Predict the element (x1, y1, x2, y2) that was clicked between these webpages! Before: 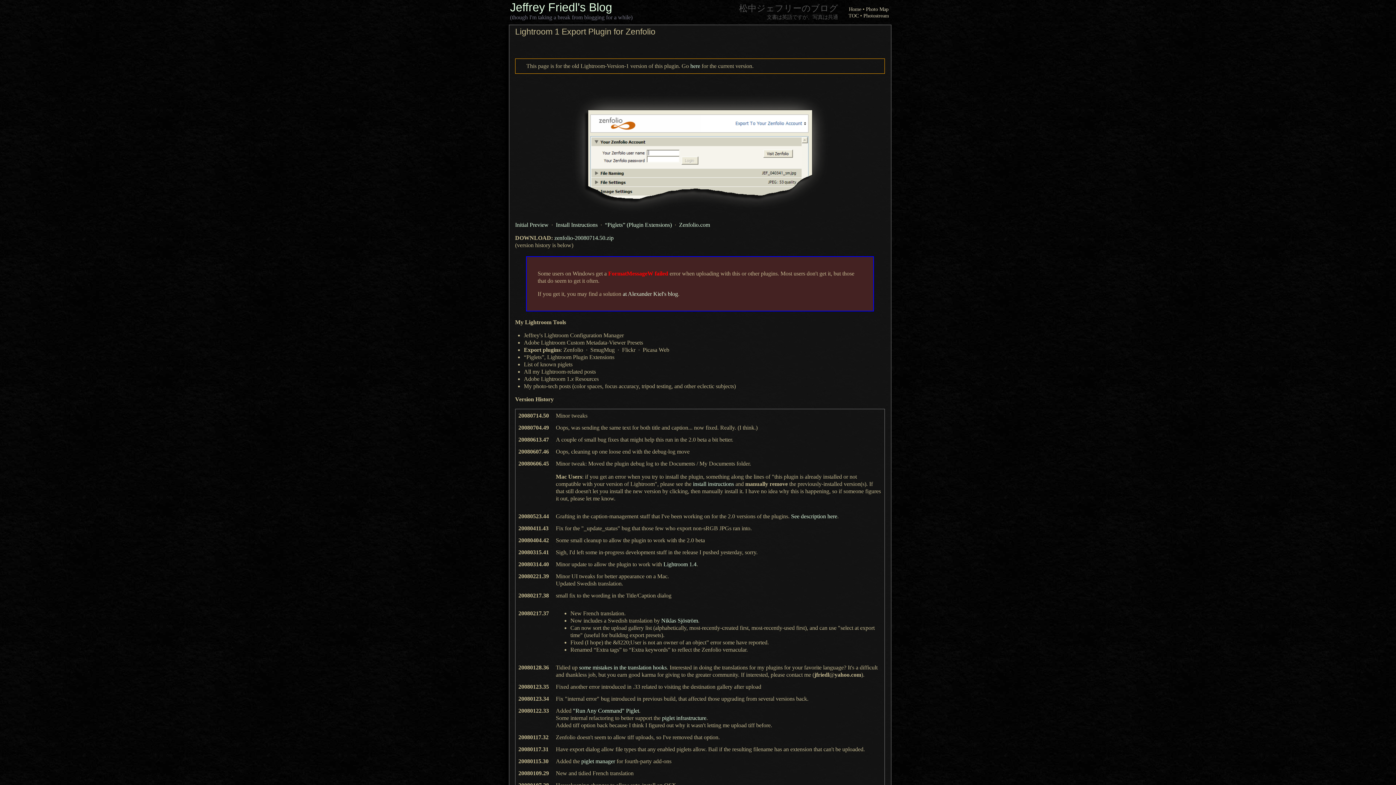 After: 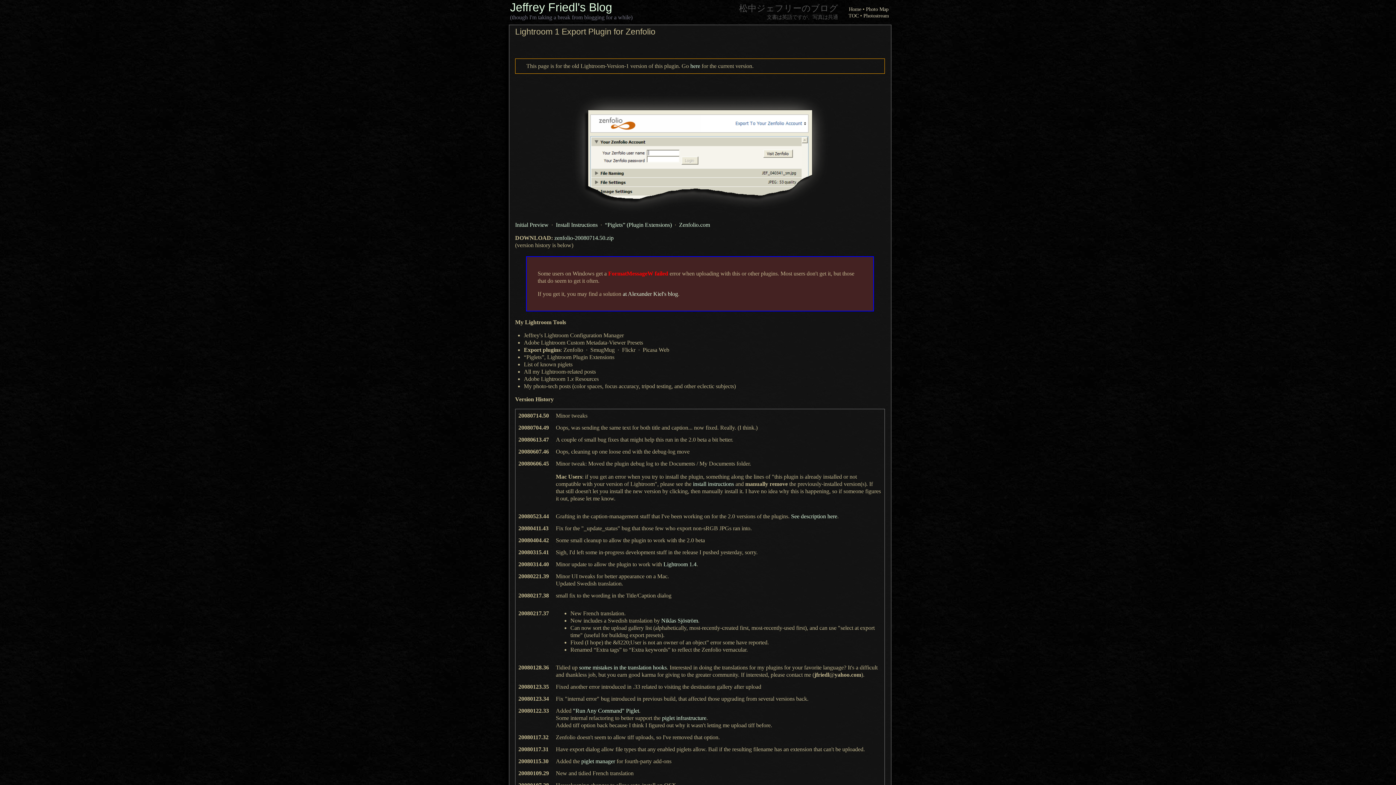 Action: label: 20080315.41 bbox: (518, 549, 549, 555)